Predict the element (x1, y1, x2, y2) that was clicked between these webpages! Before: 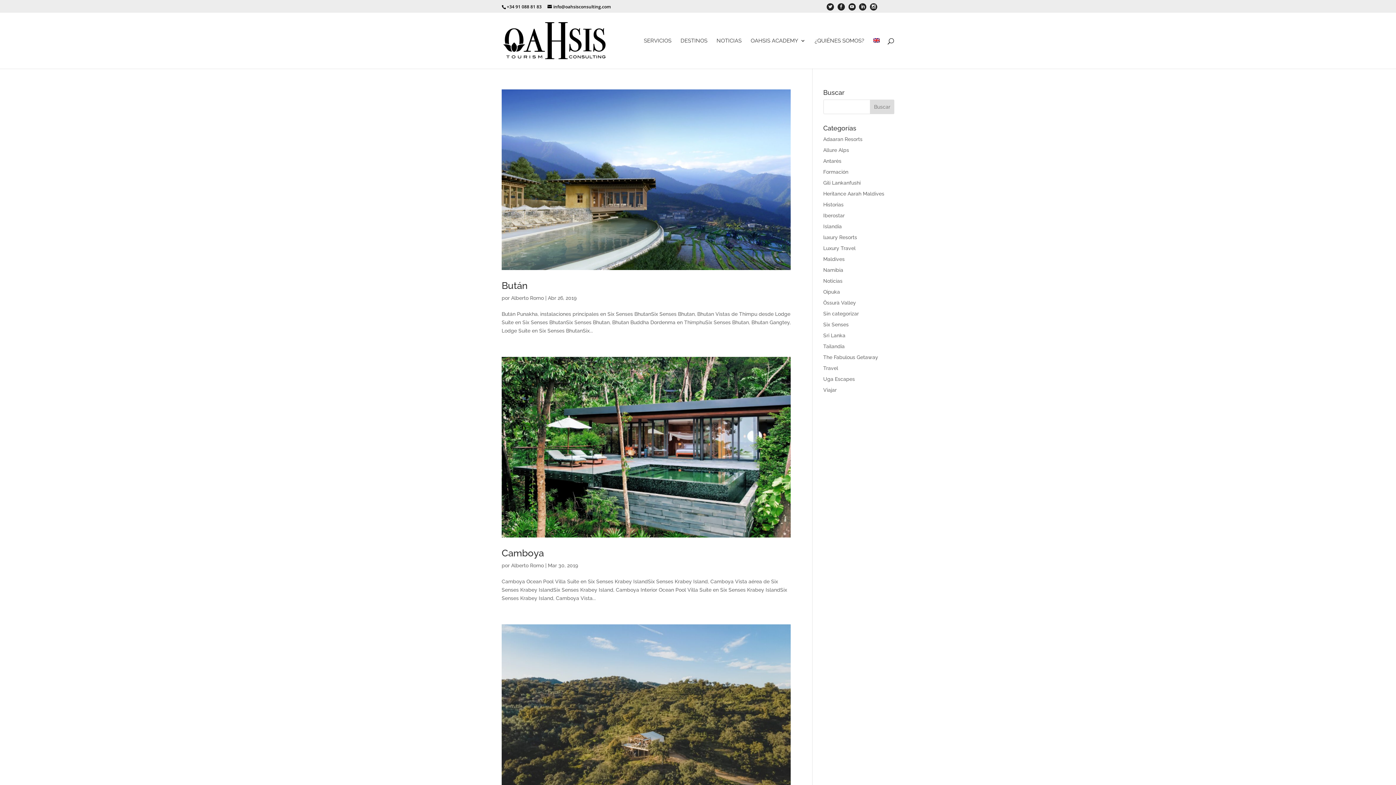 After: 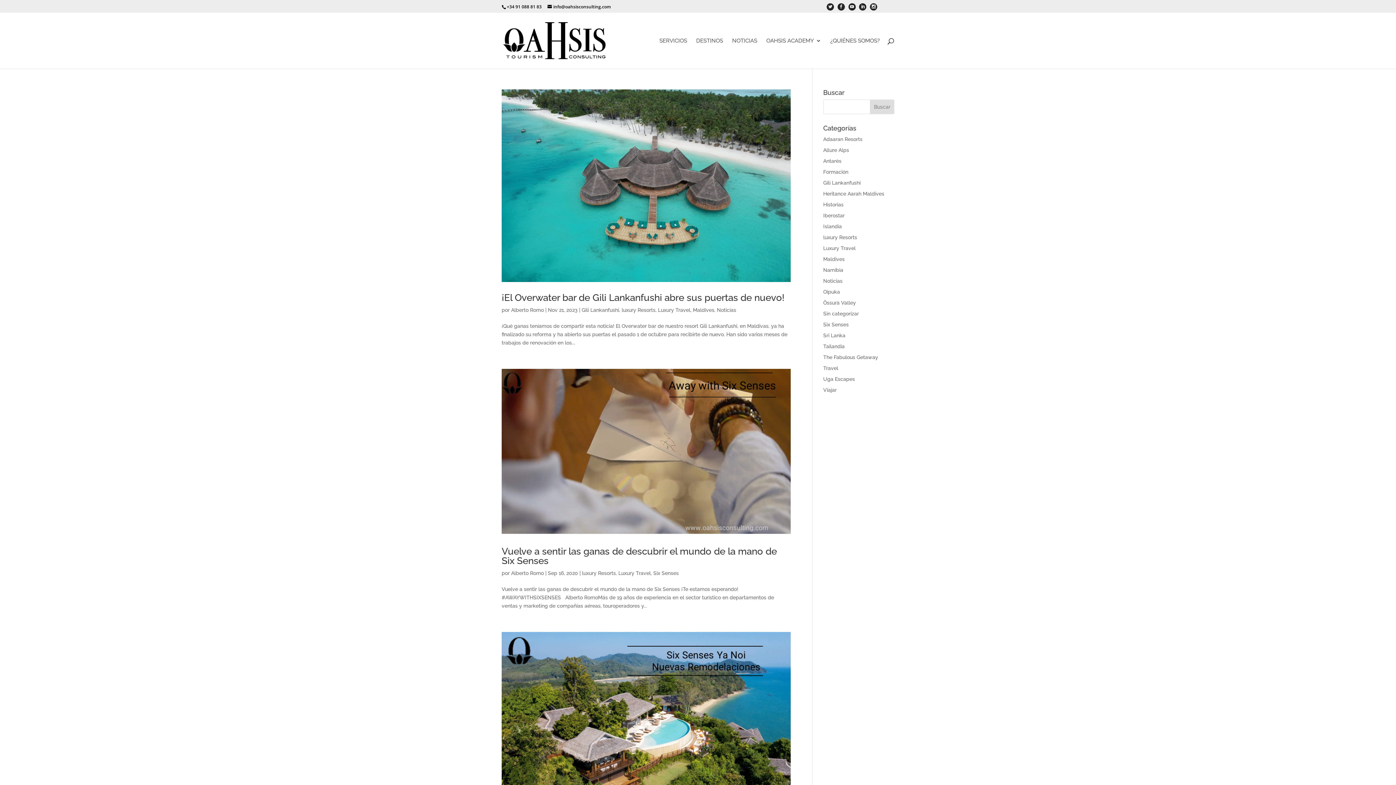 Action: bbox: (823, 245, 855, 251) label: Luxury Travel